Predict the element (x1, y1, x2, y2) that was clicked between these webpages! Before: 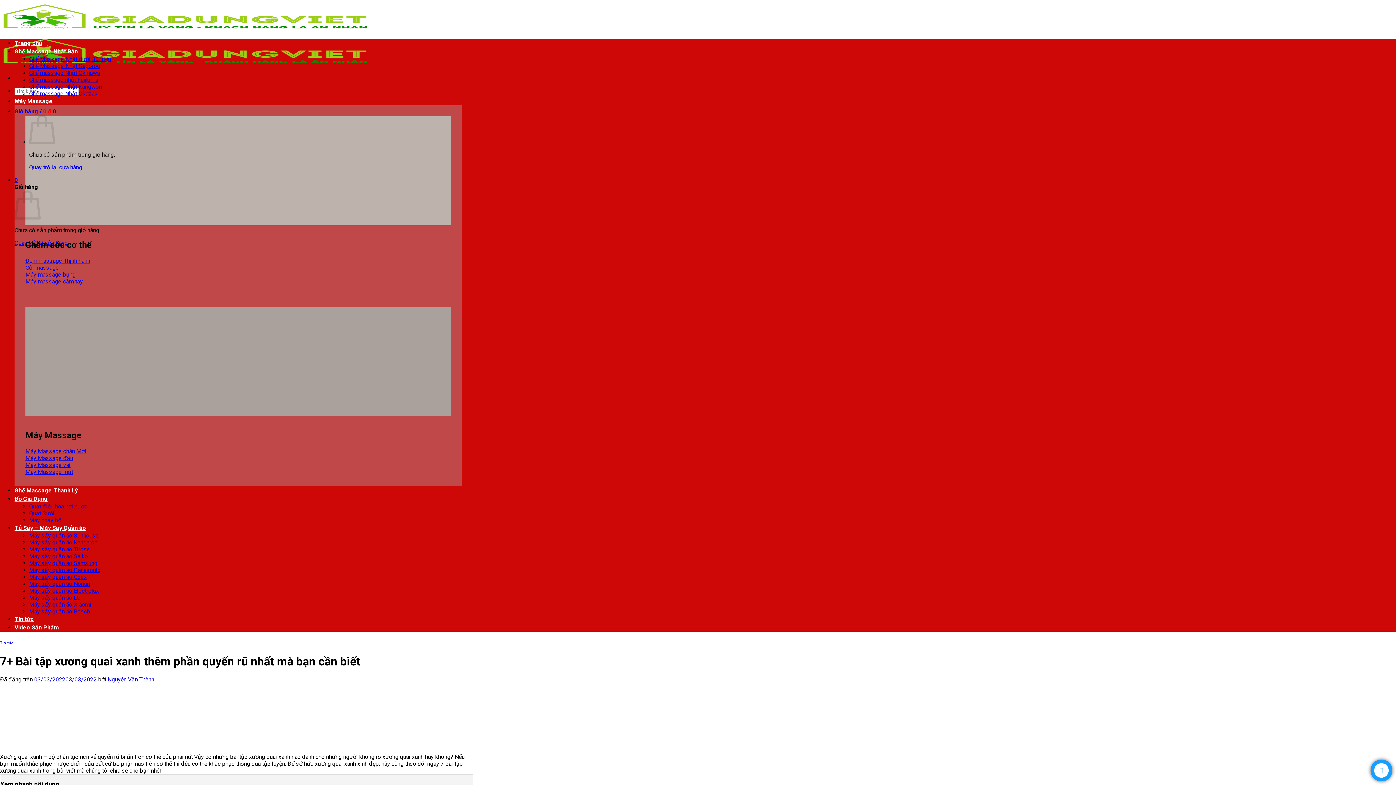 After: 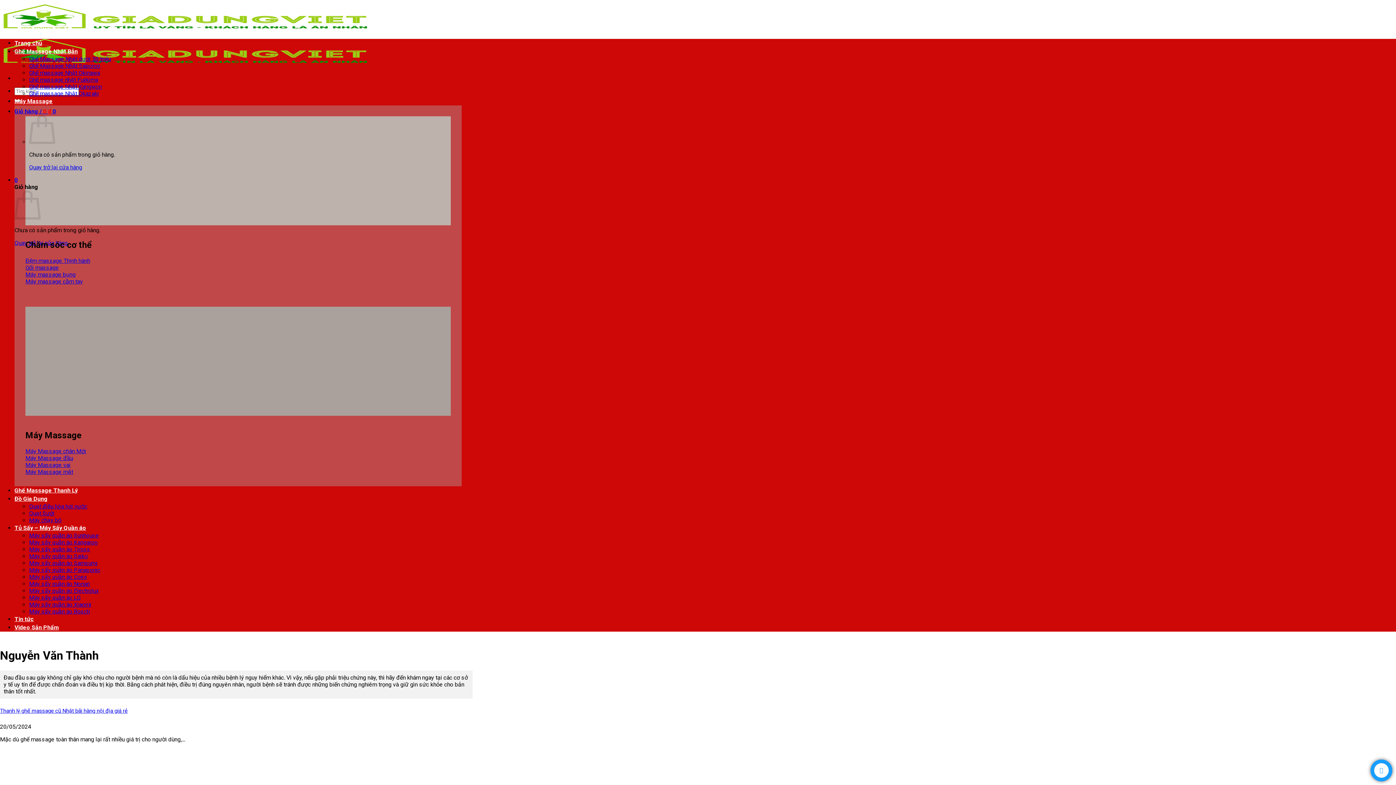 Action: bbox: (107, 676, 154, 683) label: Nguyễn Văn Thành